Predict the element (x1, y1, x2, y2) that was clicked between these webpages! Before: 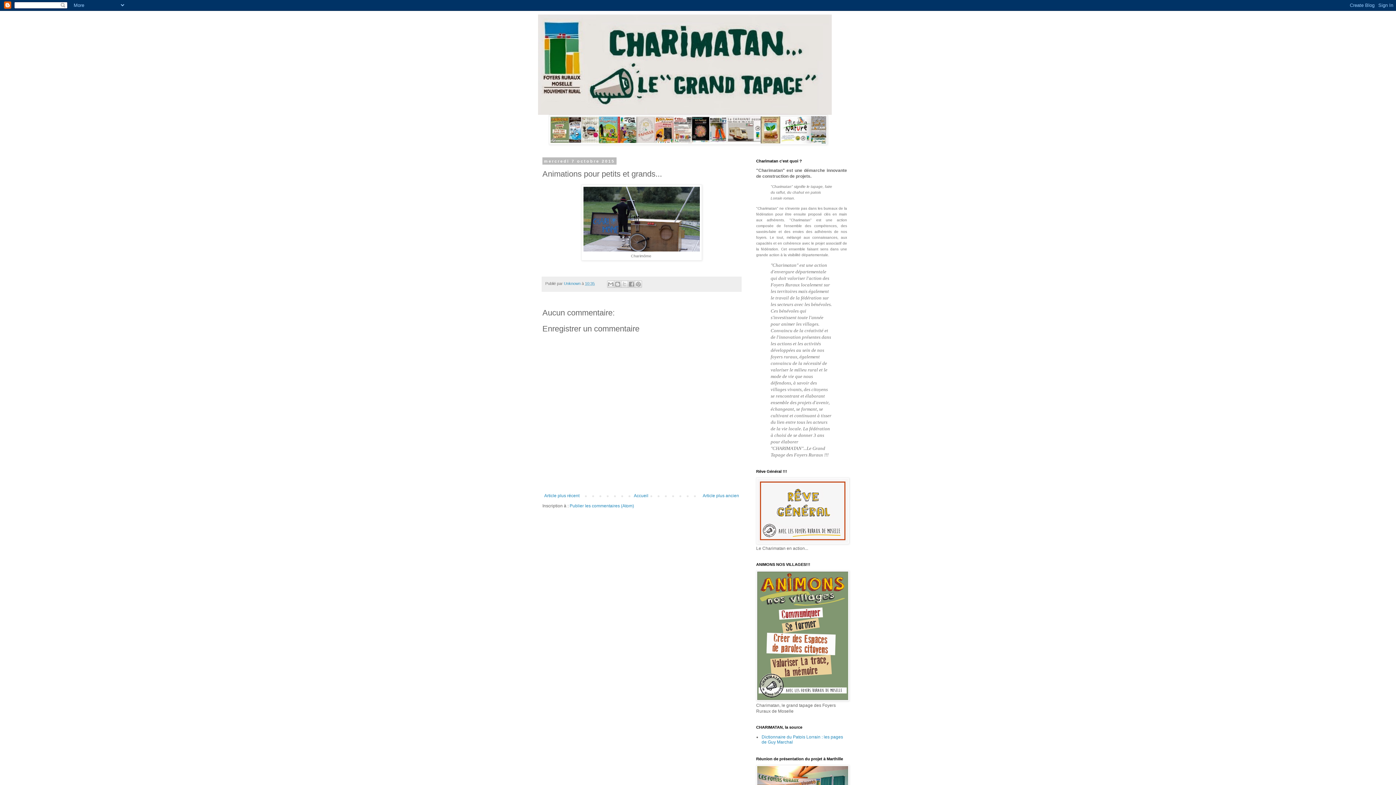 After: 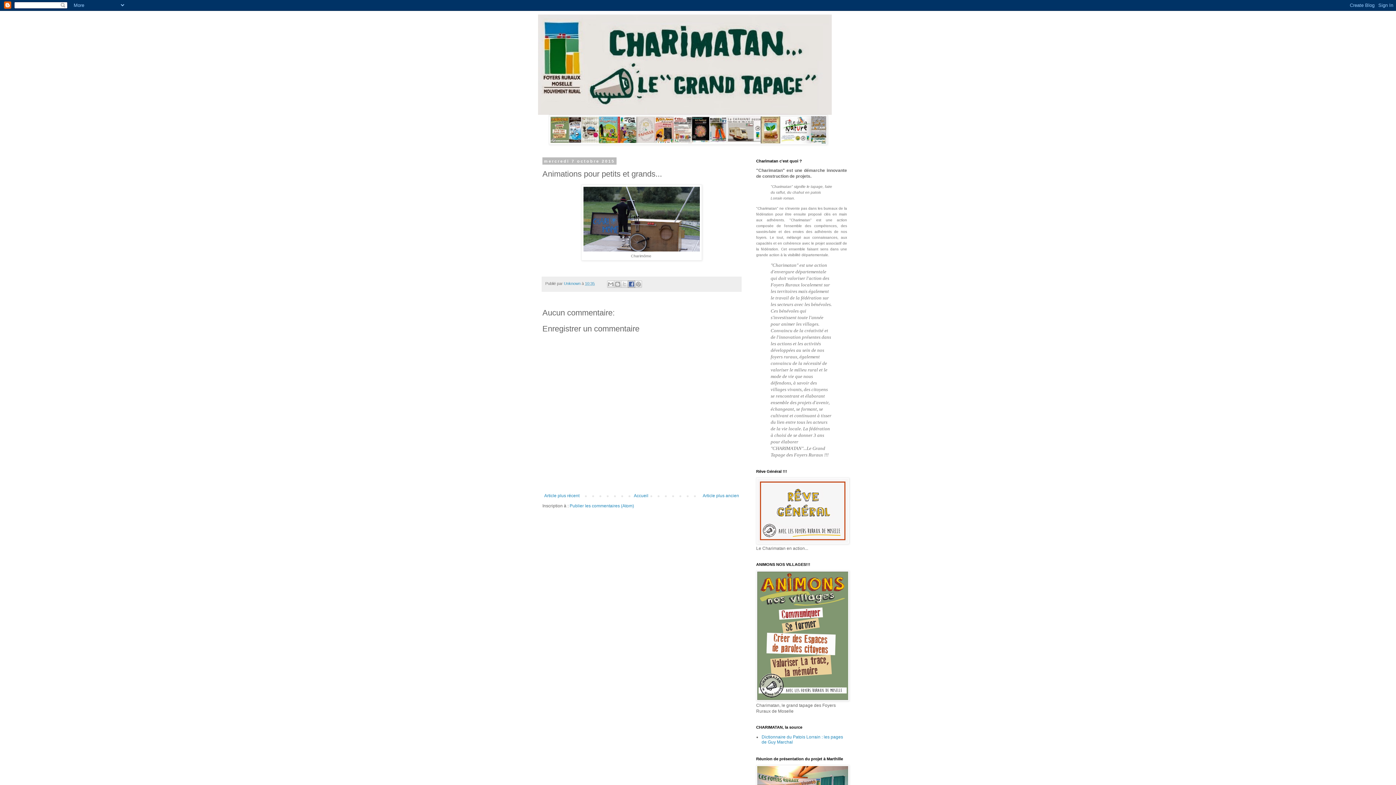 Action: label: Partager sur Facebook bbox: (628, 280, 635, 287)